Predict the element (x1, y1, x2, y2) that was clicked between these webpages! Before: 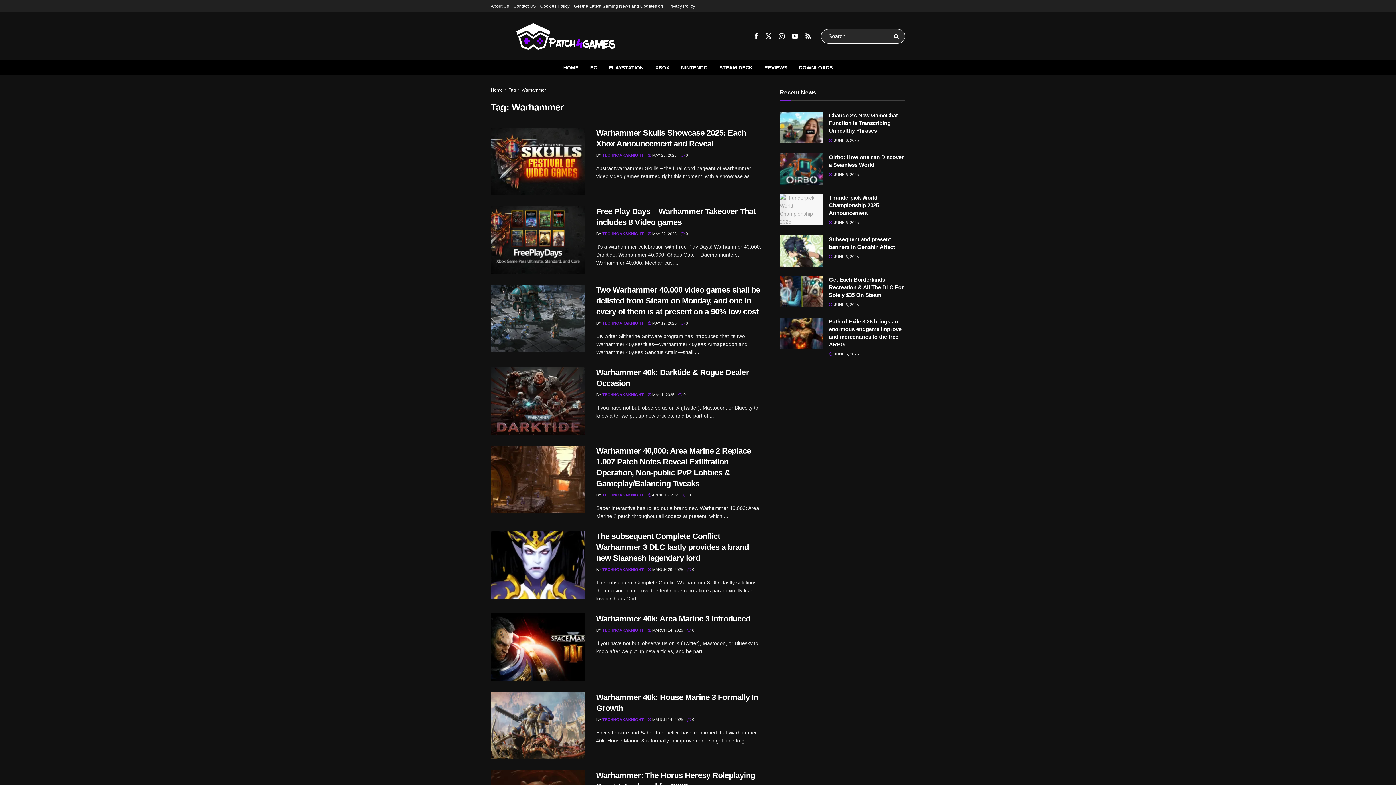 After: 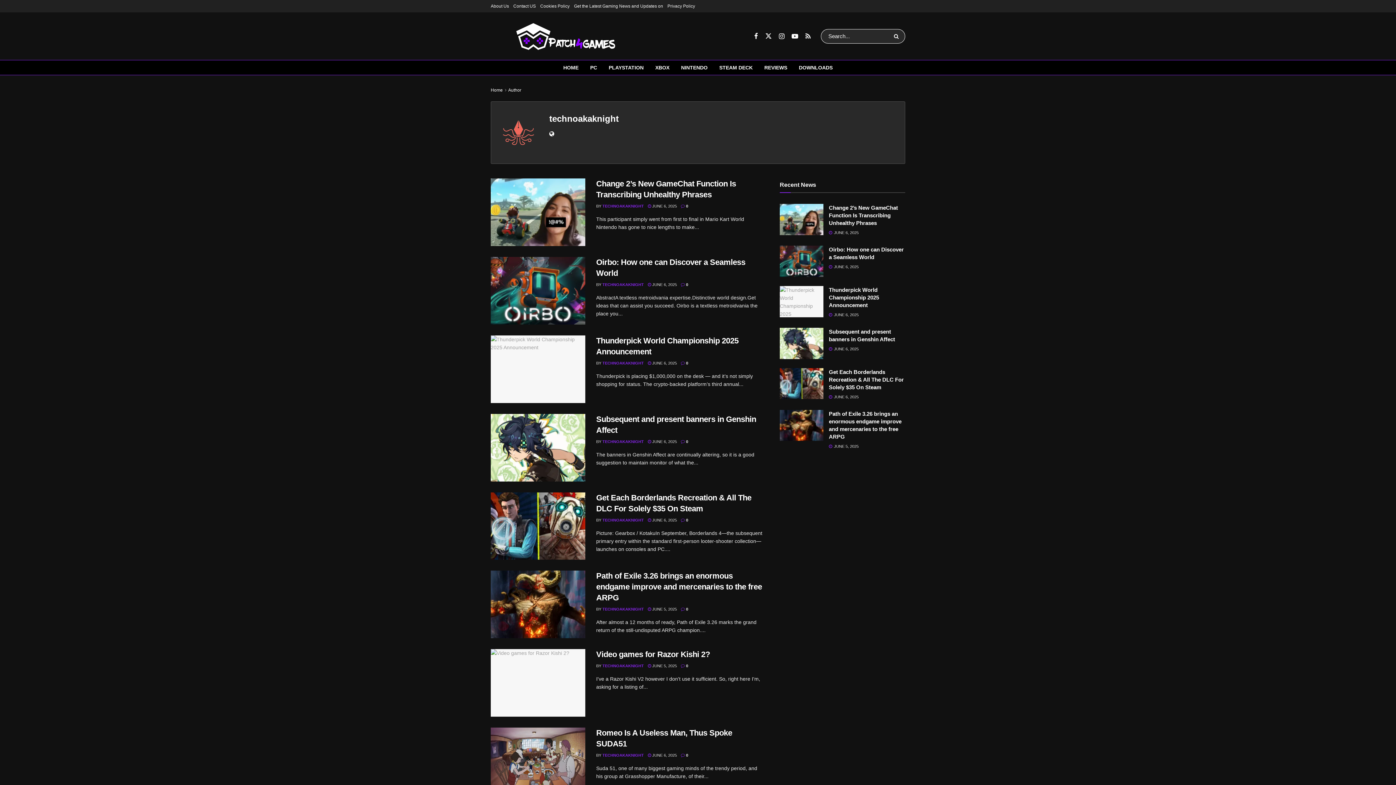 Action: label: TECHNOAKAKNIGHT bbox: (602, 153, 644, 157)